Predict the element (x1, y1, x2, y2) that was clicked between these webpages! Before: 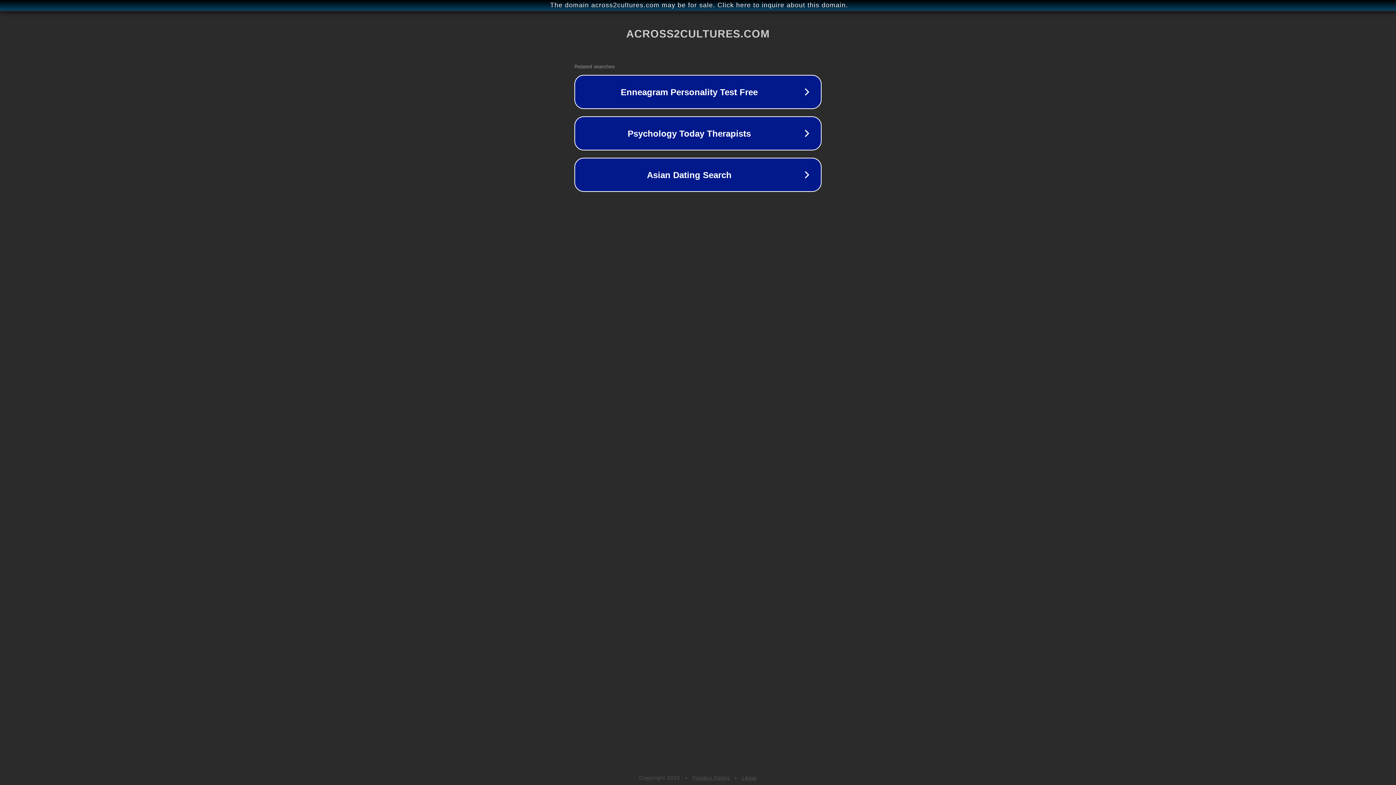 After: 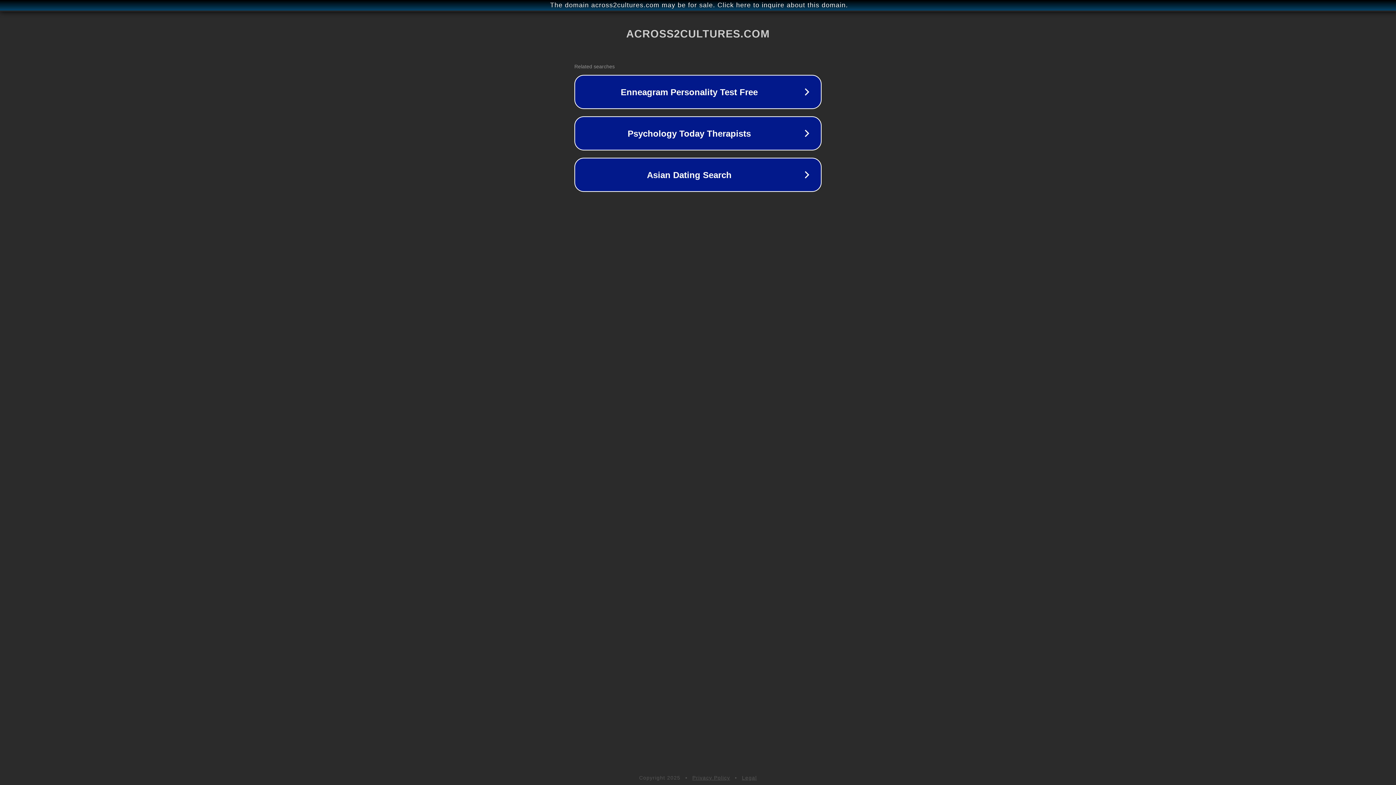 Action: label: Privacy Policy bbox: (692, 775, 730, 781)